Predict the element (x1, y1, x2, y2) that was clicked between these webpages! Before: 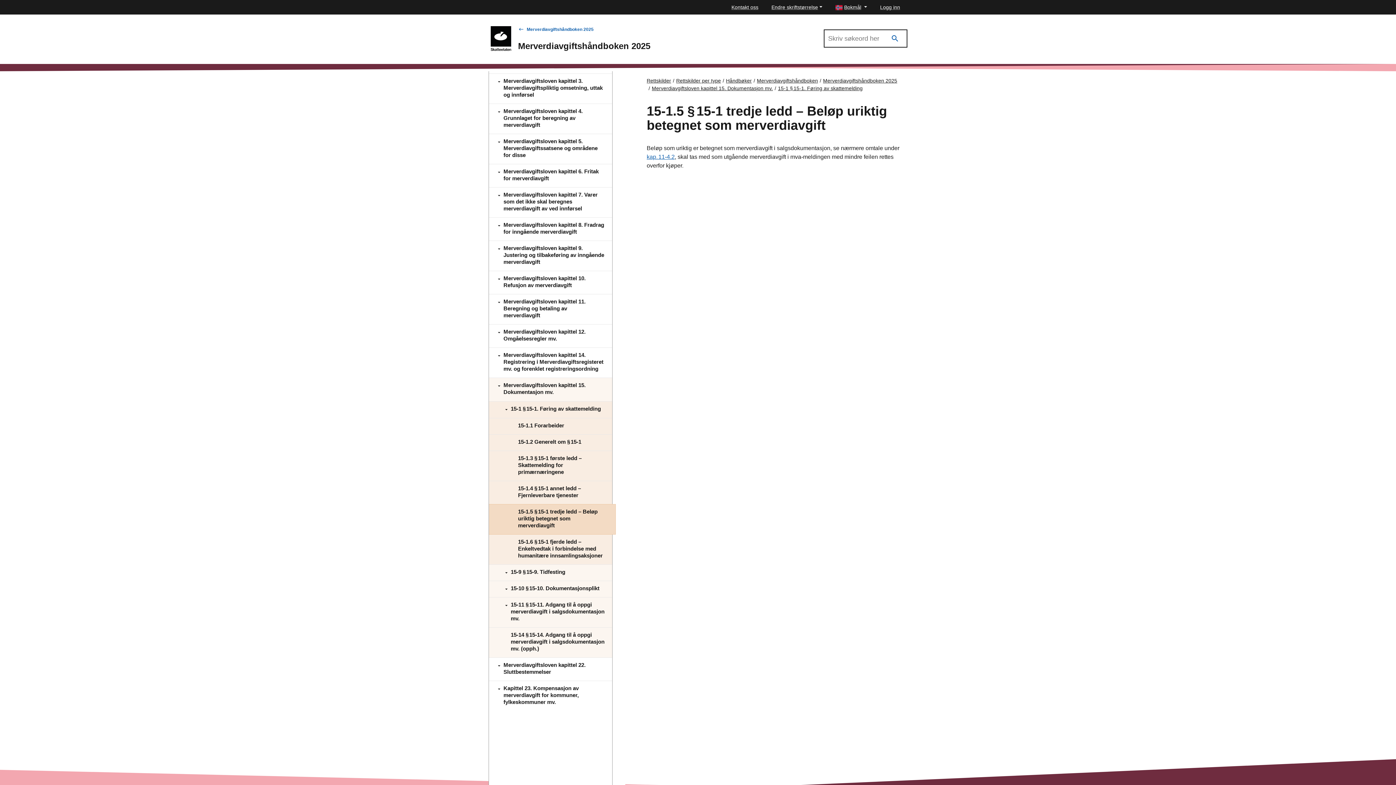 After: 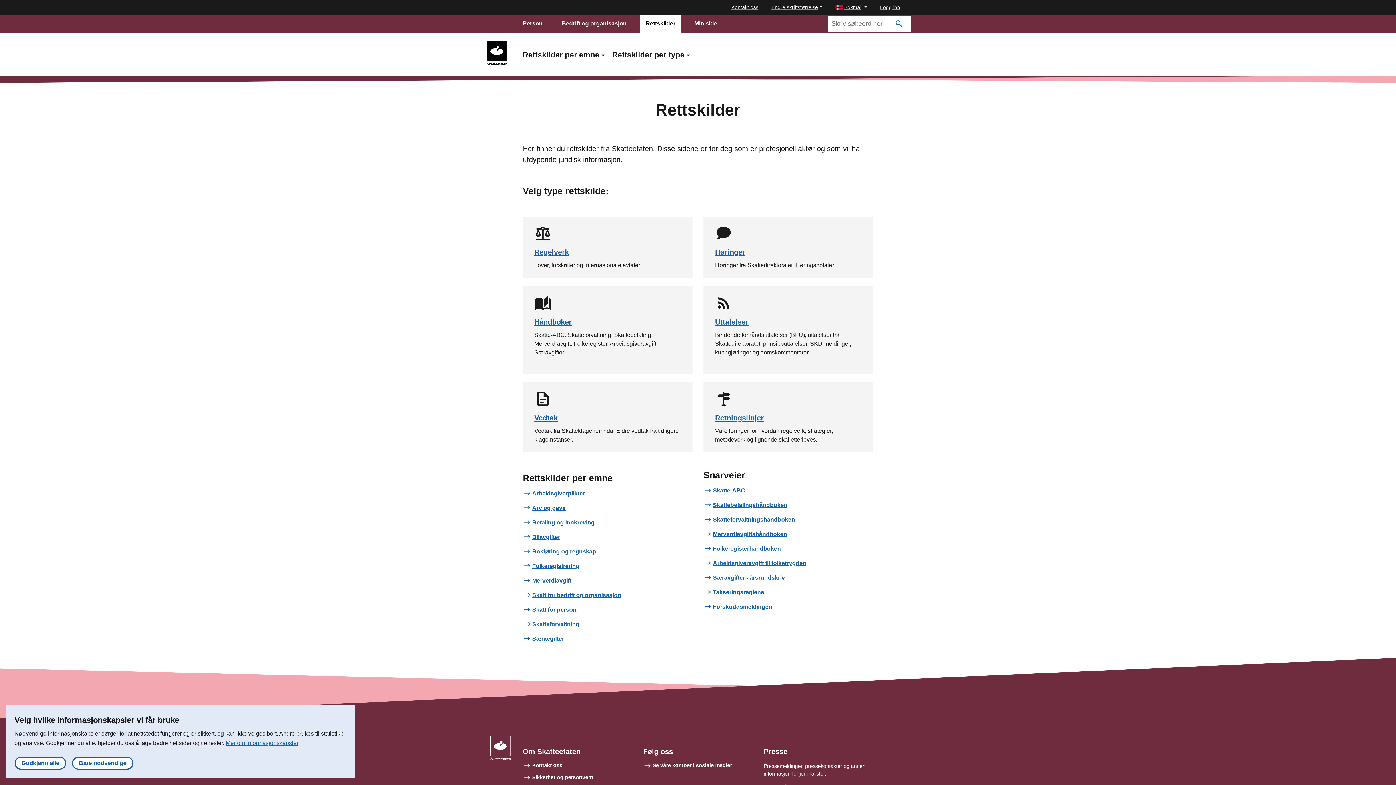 Action: bbox: (646, 77, 671, 84) label: Rettskilder